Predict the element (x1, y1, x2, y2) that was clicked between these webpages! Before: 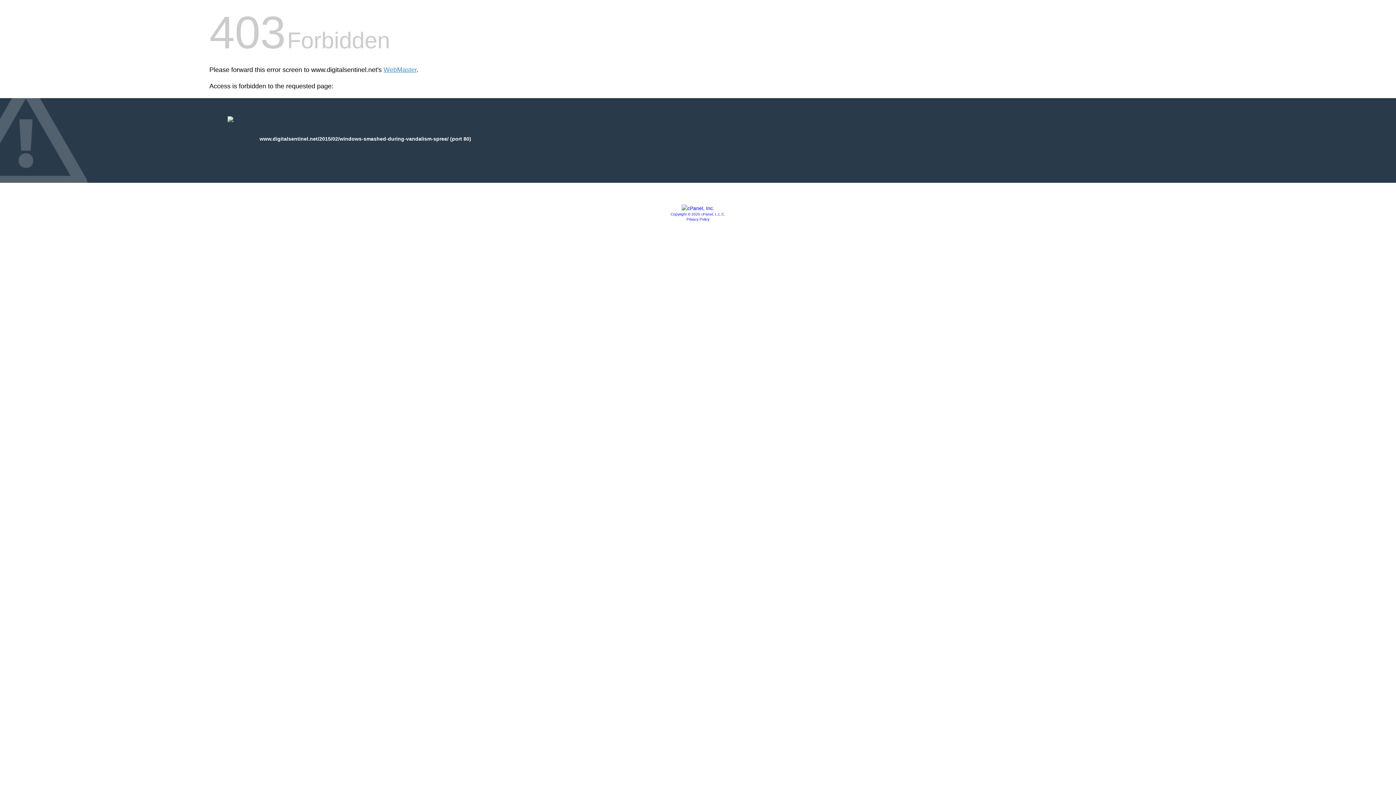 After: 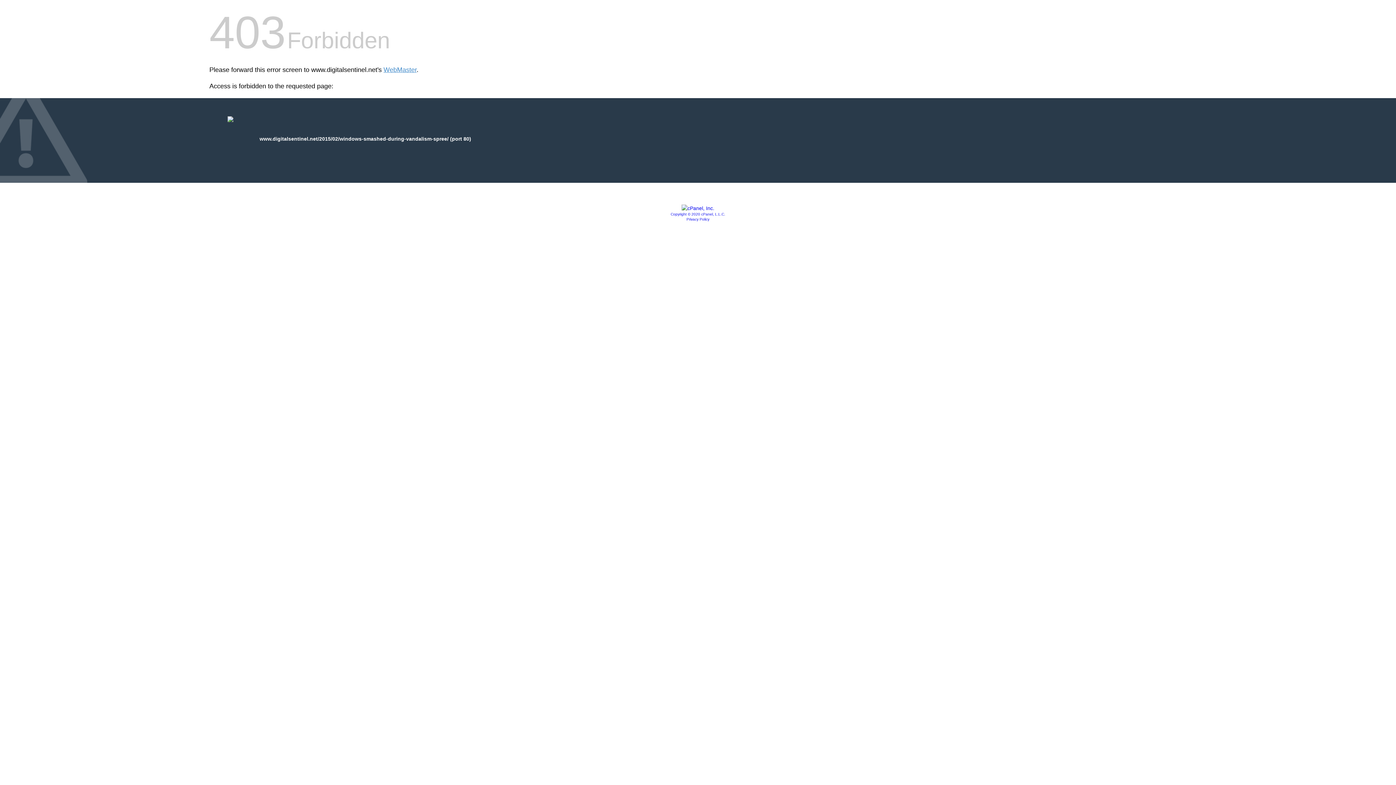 Action: label: Privacy Policy bbox: (686, 217, 709, 221)